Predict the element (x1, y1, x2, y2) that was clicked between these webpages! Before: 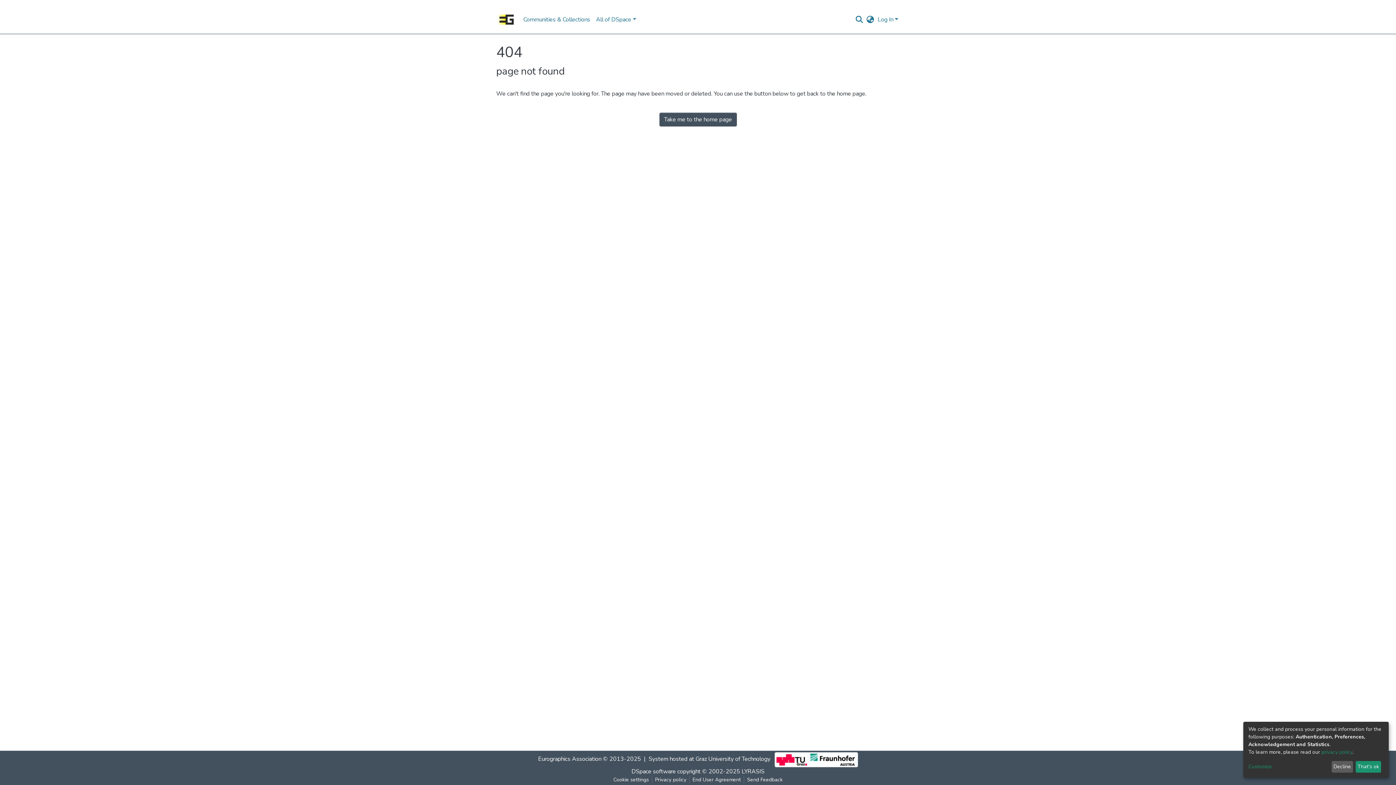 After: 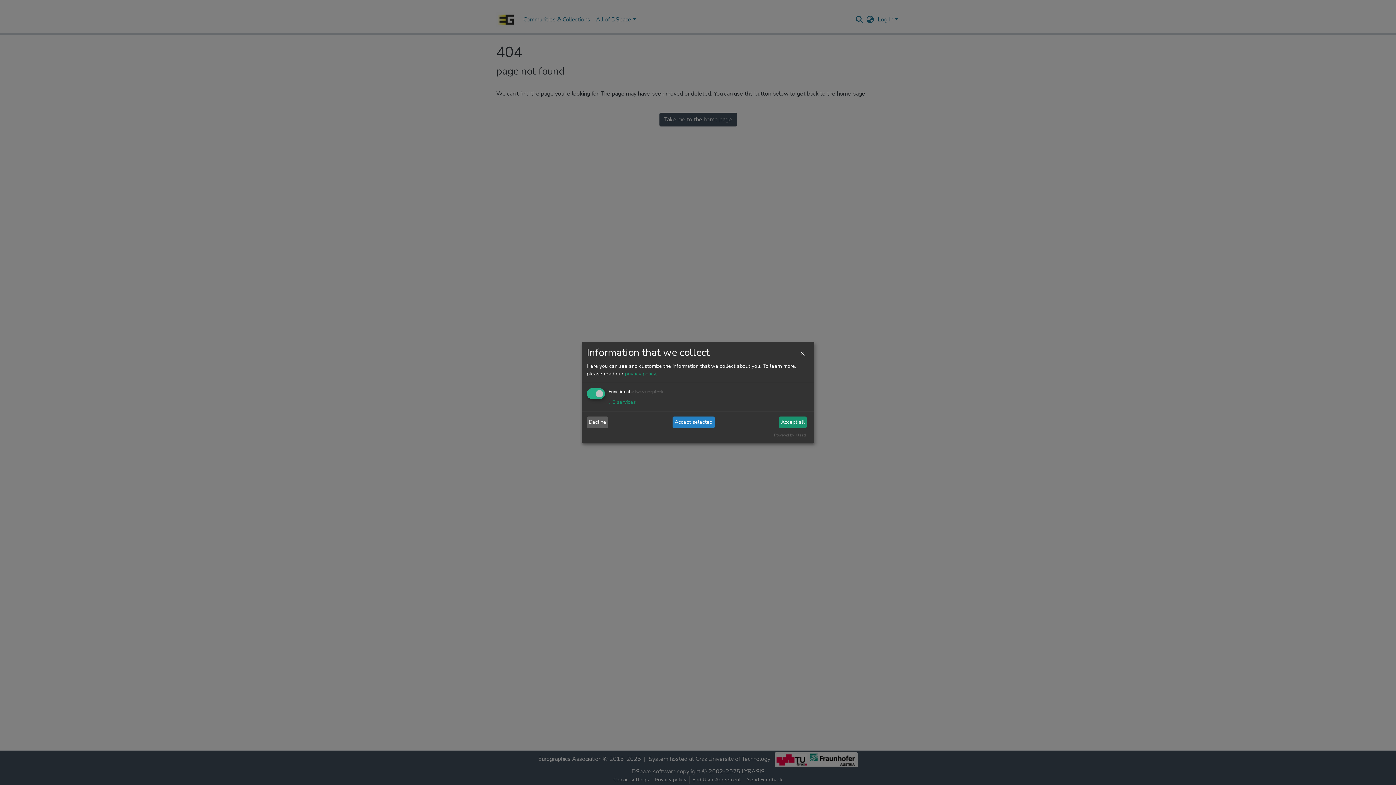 Action: bbox: (1248, 763, 1329, 771) label: Customize